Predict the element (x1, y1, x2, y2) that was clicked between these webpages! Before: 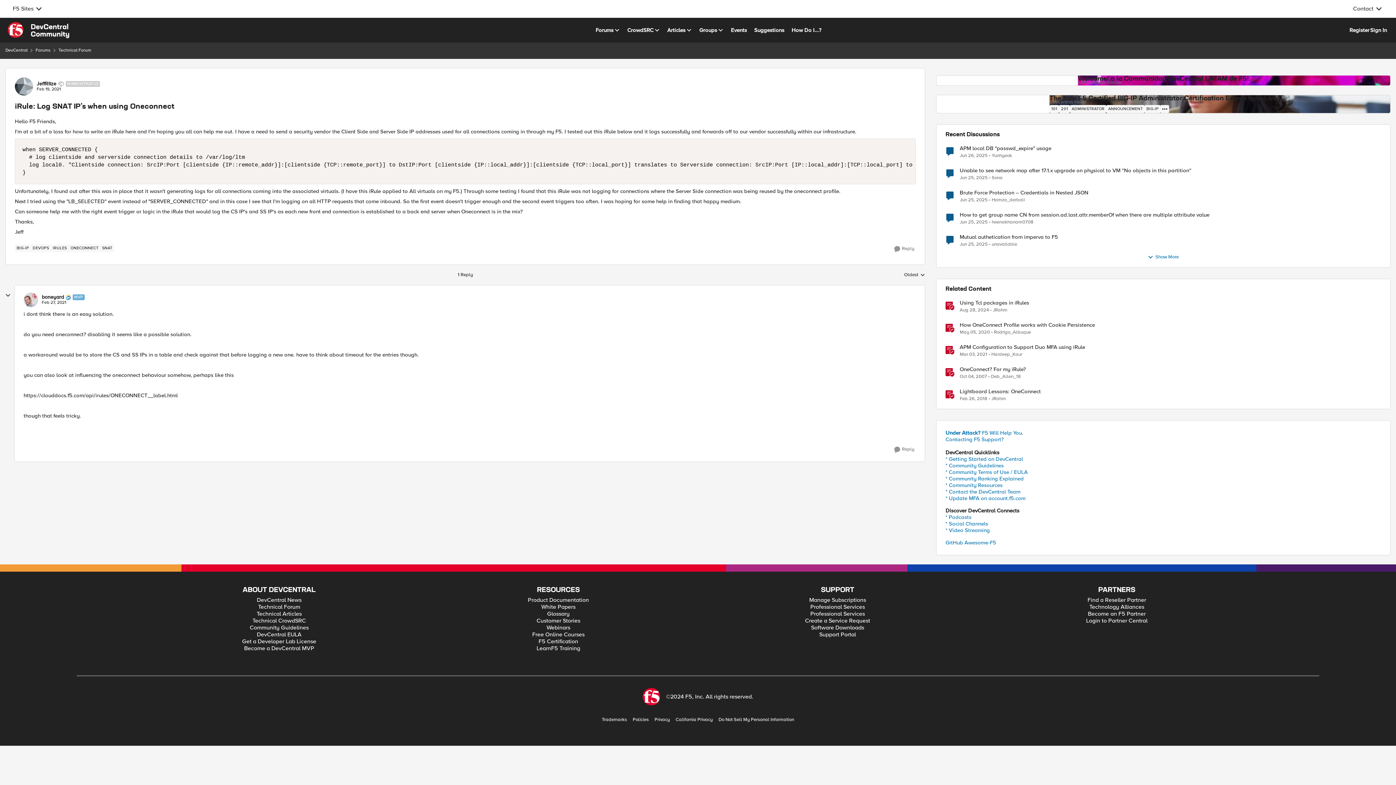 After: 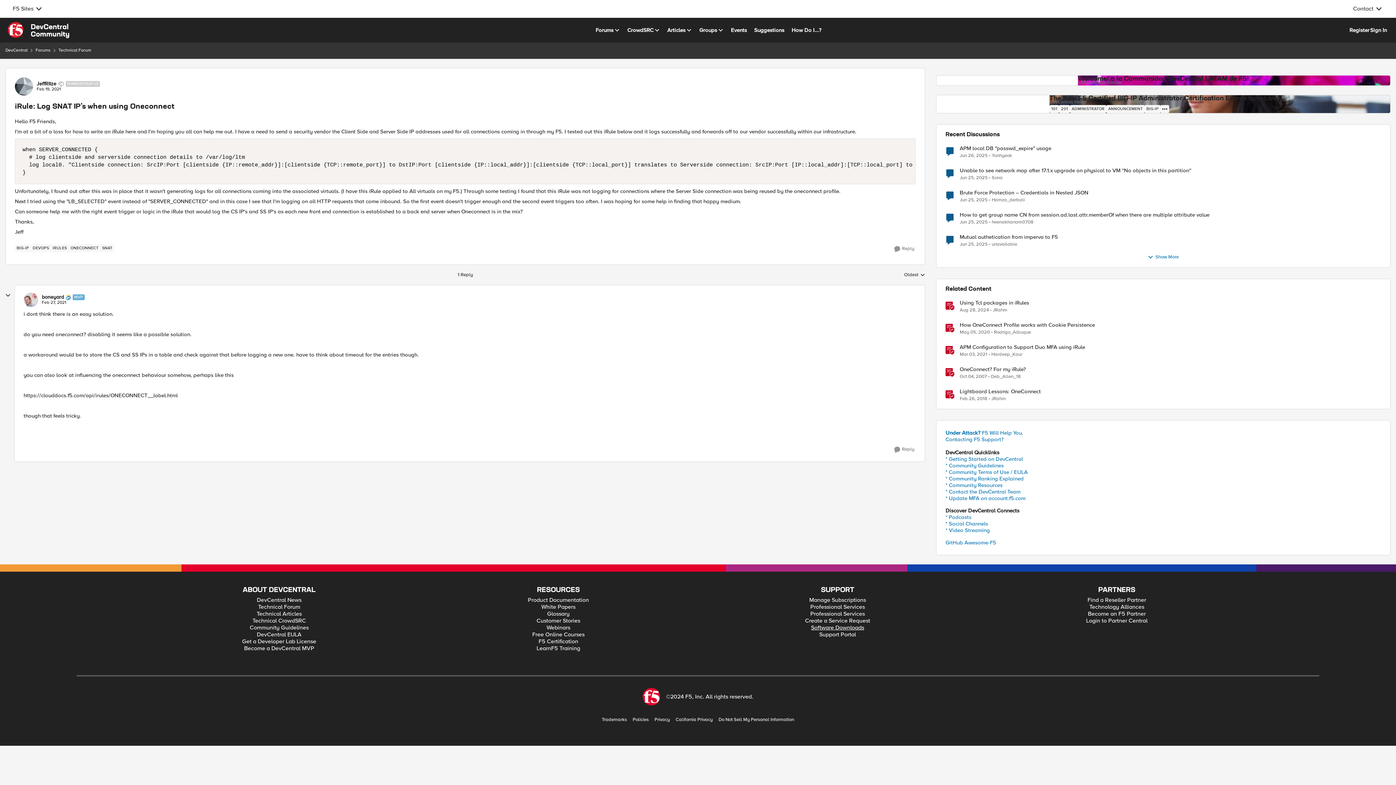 Action: label: Software Downloads bbox: (811, 624, 864, 631)